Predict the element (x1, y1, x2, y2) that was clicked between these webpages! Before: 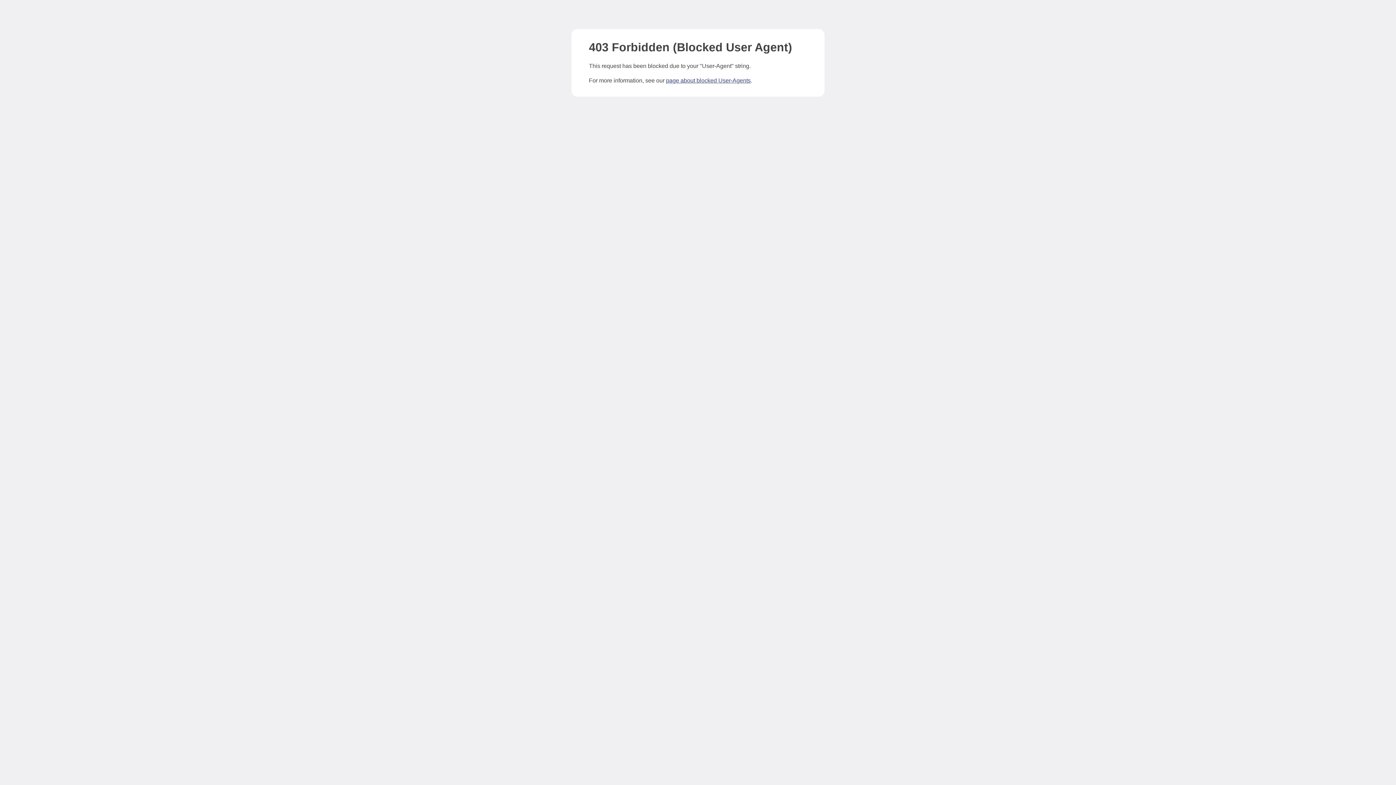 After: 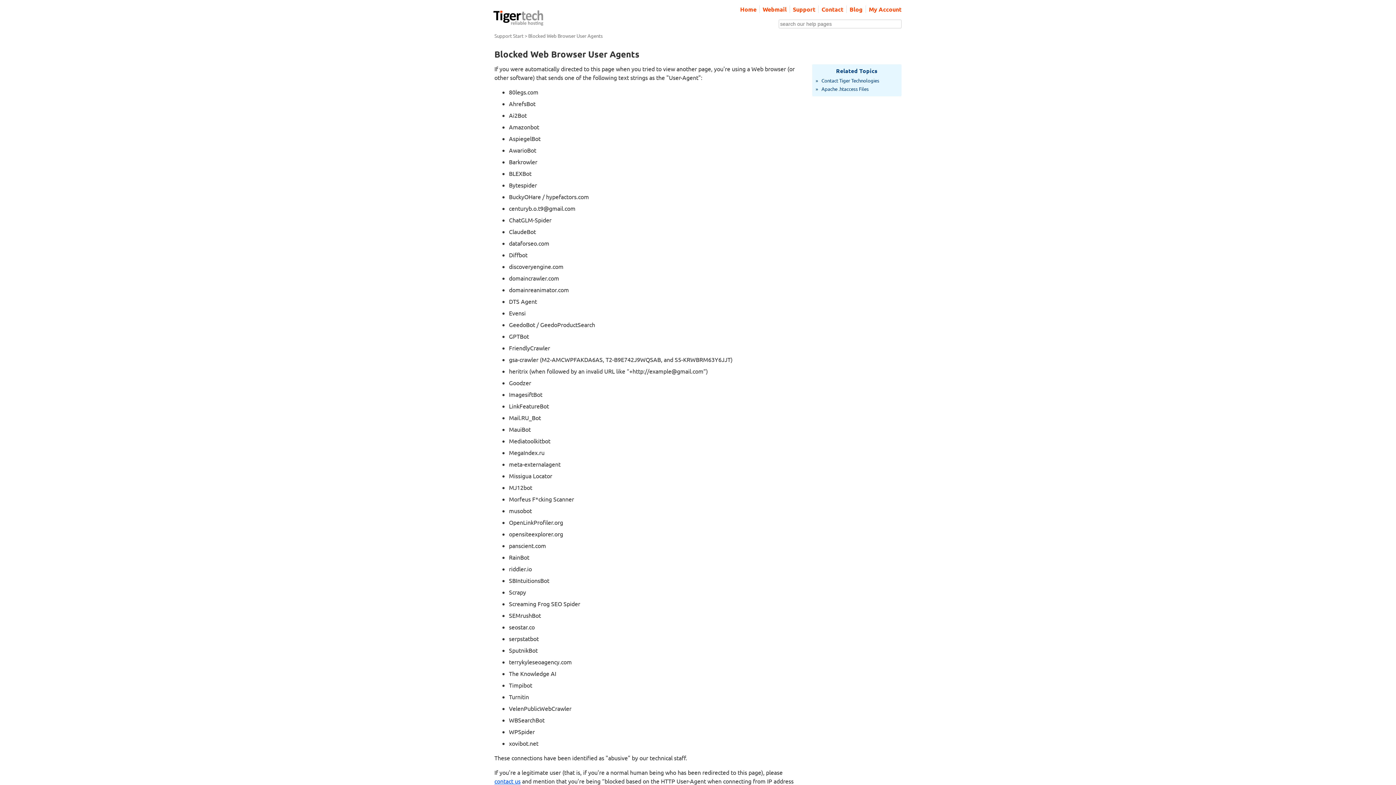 Action: label: page about blocked User-Agents bbox: (666, 77, 750, 83)